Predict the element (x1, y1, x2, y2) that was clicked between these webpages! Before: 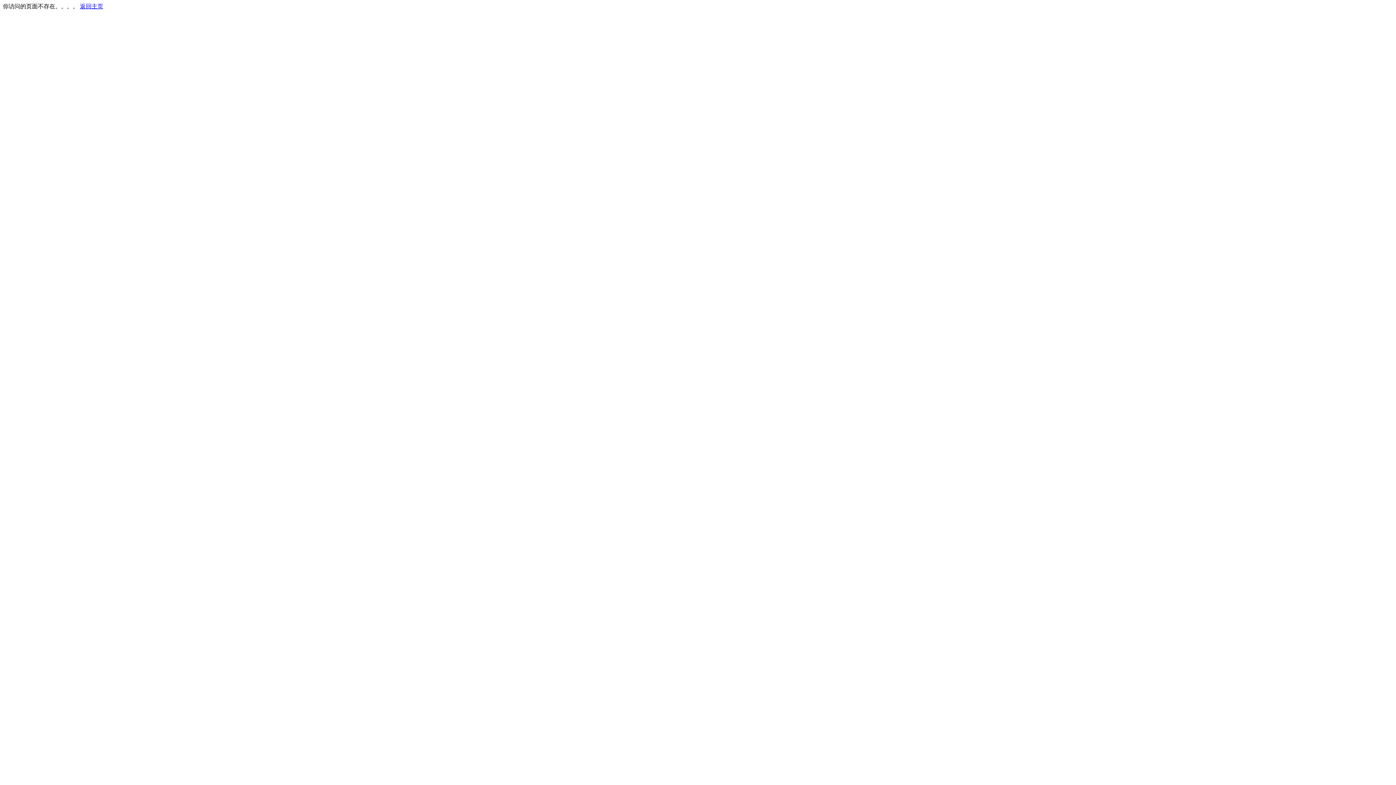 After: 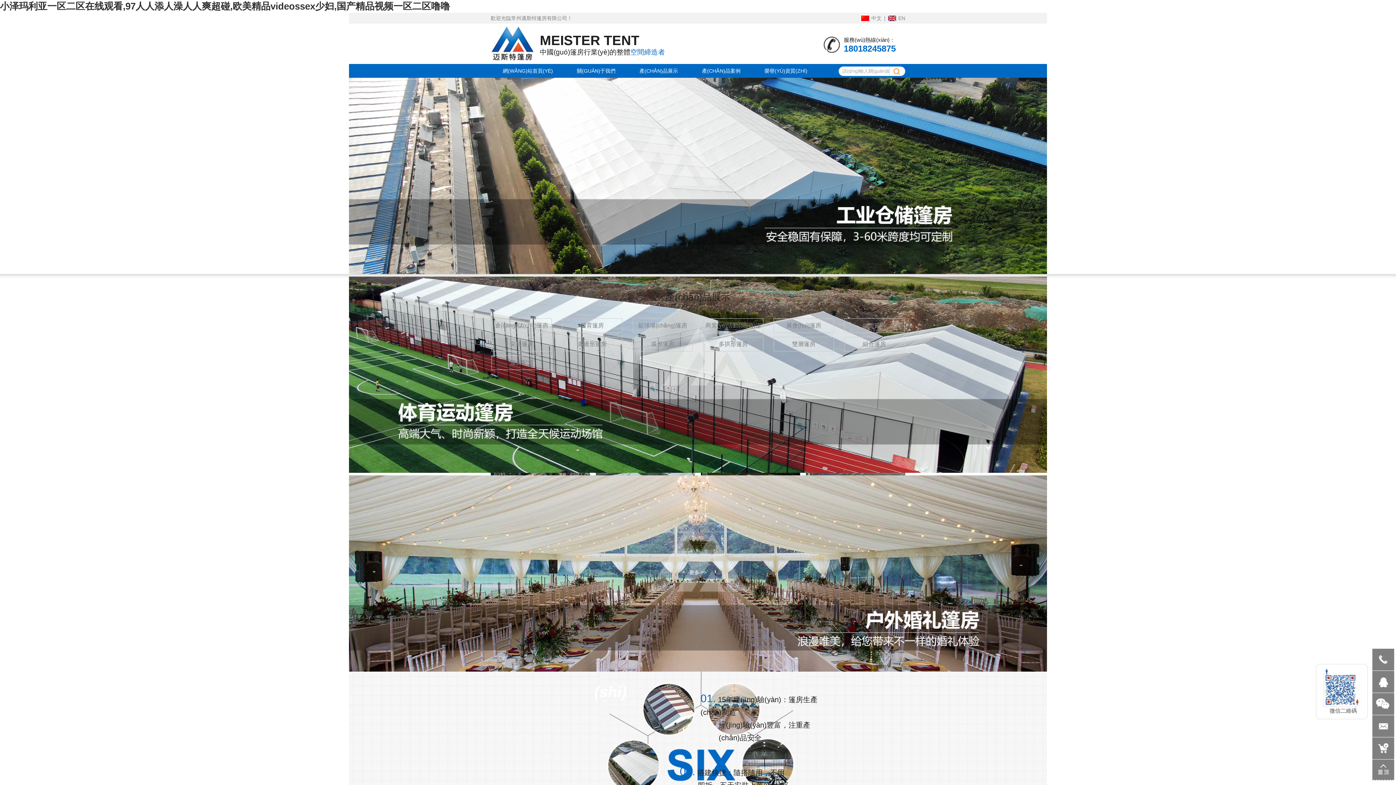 Action: label: 返回主页 bbox: (80, 3, 103, 9)